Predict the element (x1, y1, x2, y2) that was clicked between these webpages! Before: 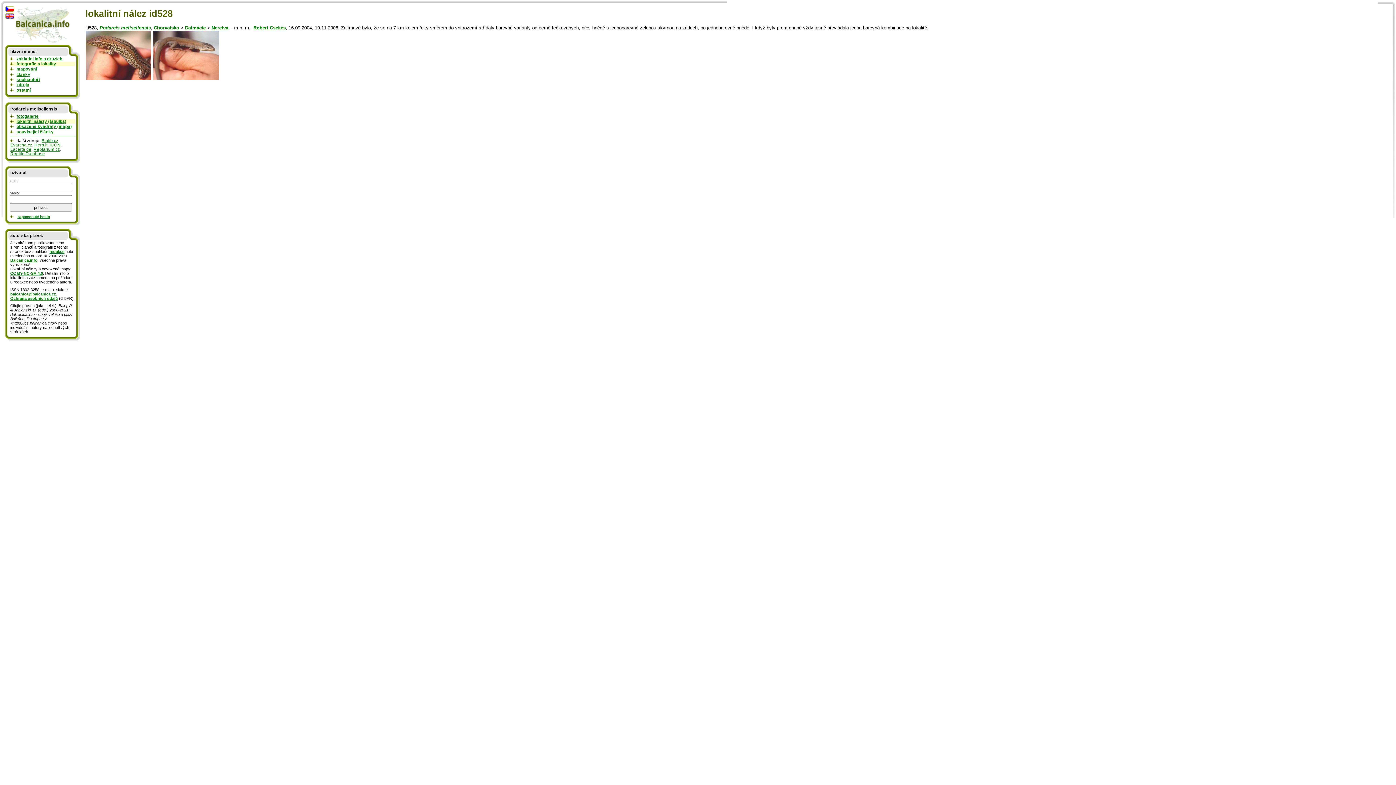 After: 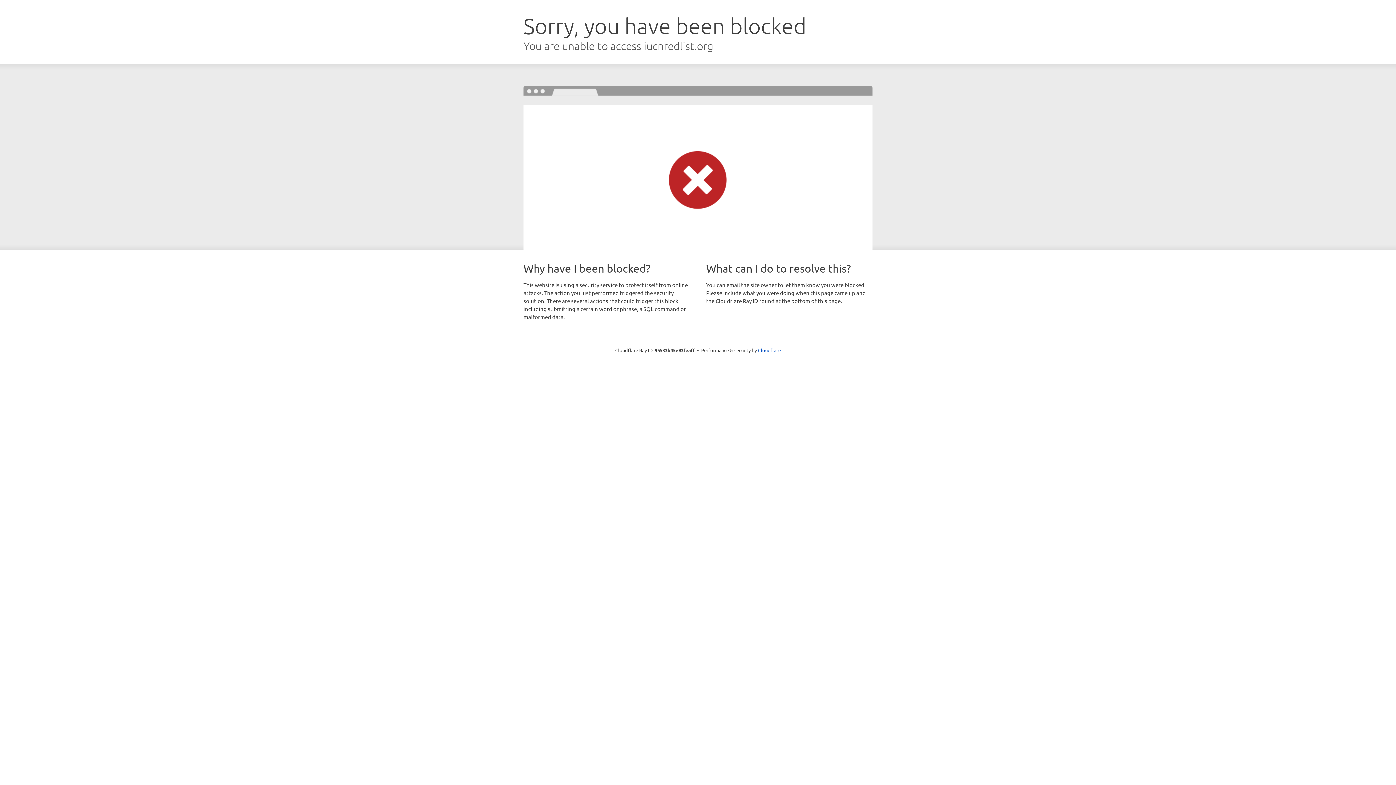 Action: label: IUCN bbox: (49, 142, 60, 147)